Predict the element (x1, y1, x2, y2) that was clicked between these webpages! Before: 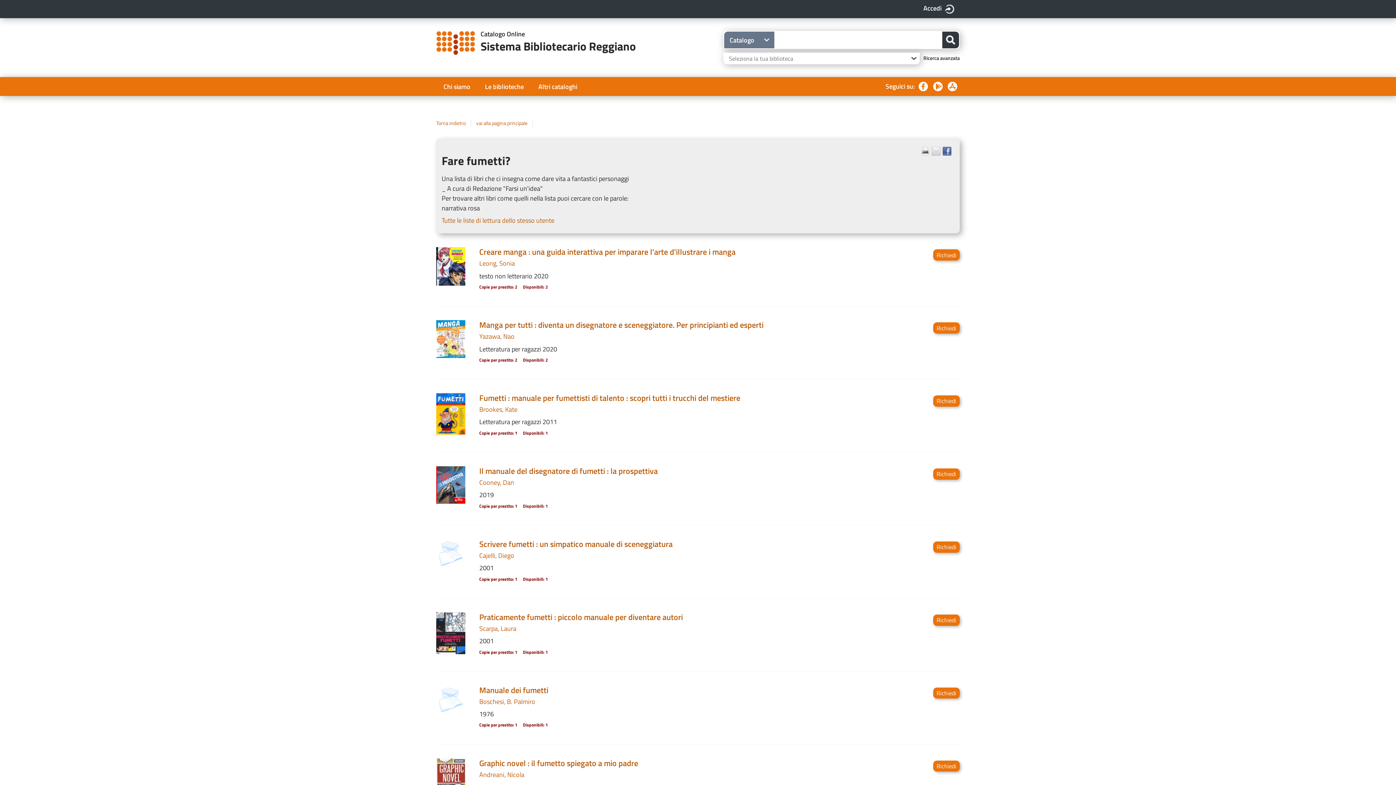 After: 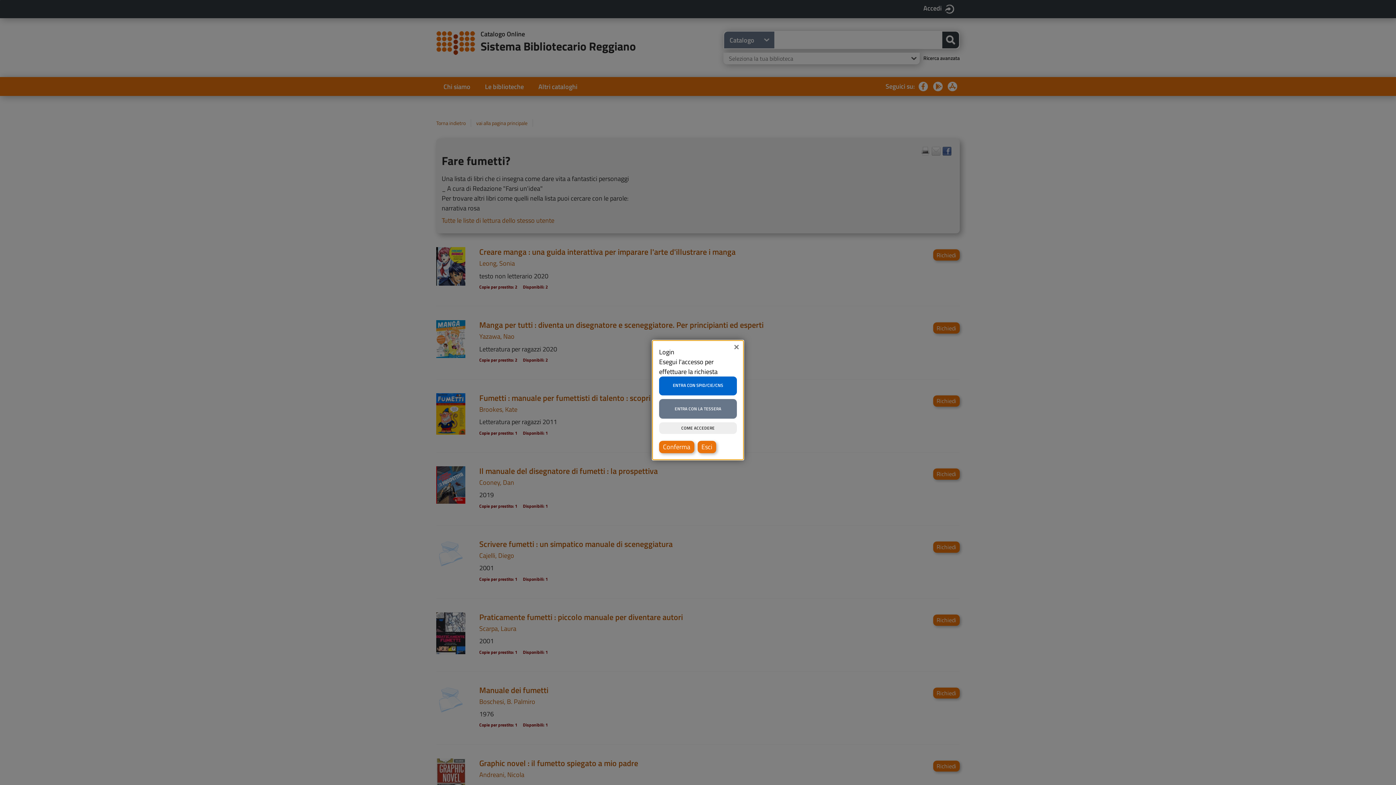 Action: bbox: (933, 468, 960, 479) label: Richiedi